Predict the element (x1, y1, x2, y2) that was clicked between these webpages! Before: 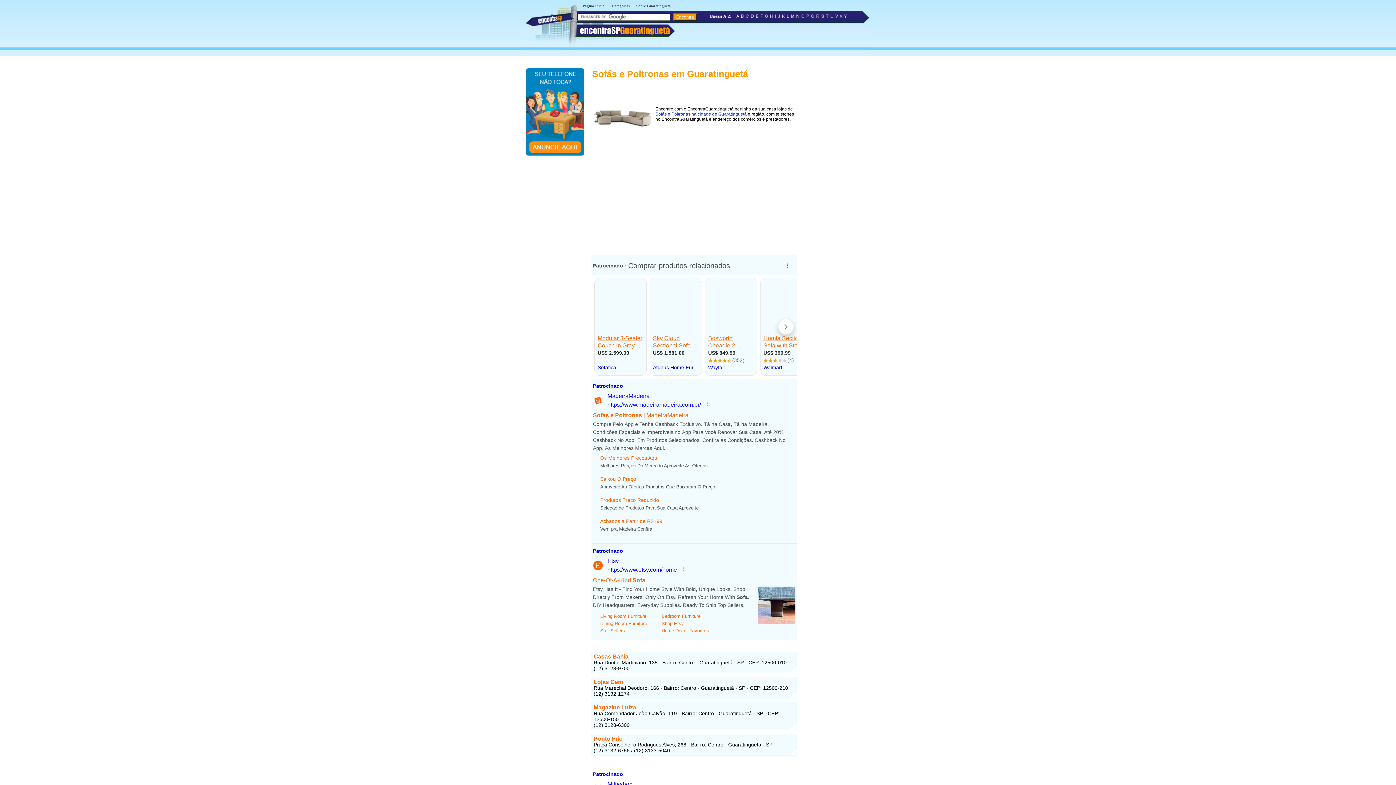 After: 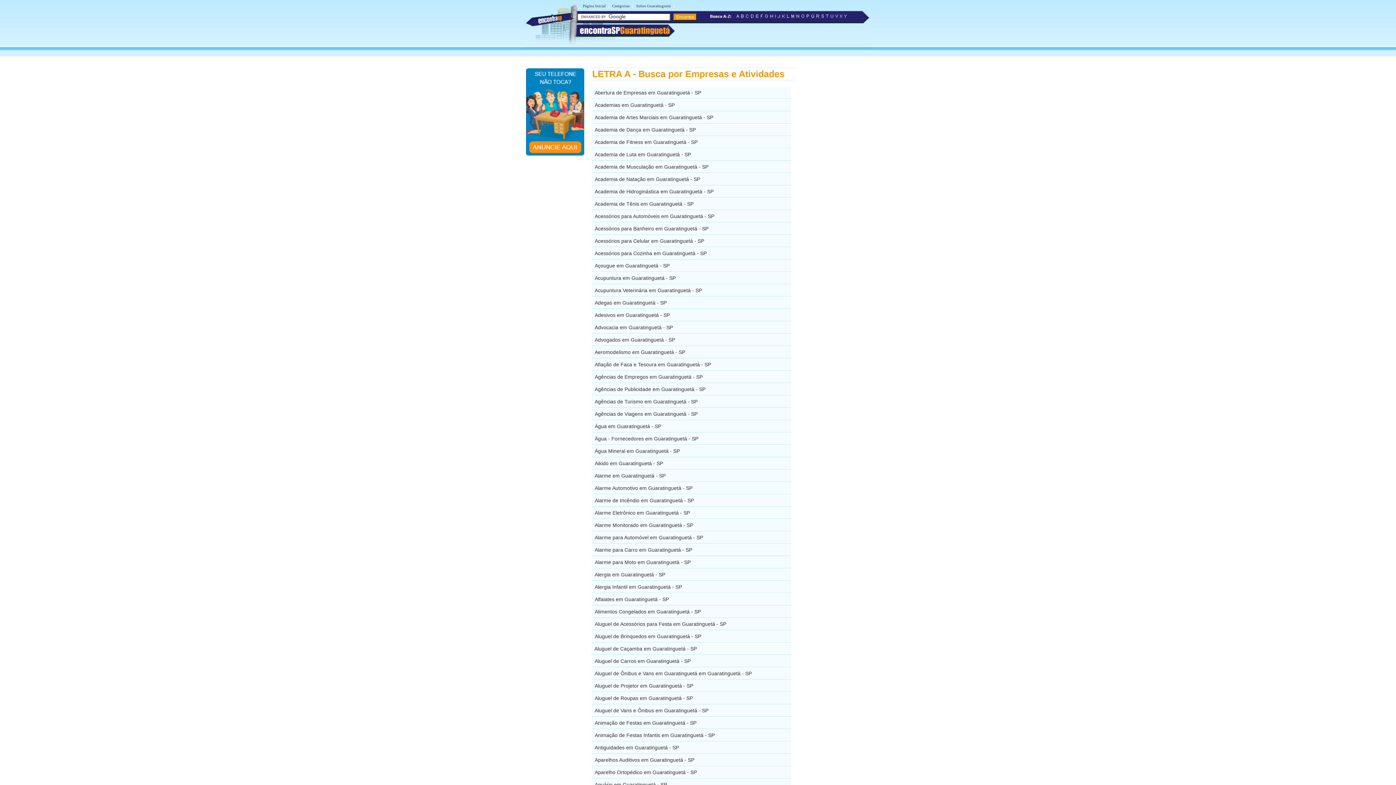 Action: bbox: (735, 15, 740, 20)